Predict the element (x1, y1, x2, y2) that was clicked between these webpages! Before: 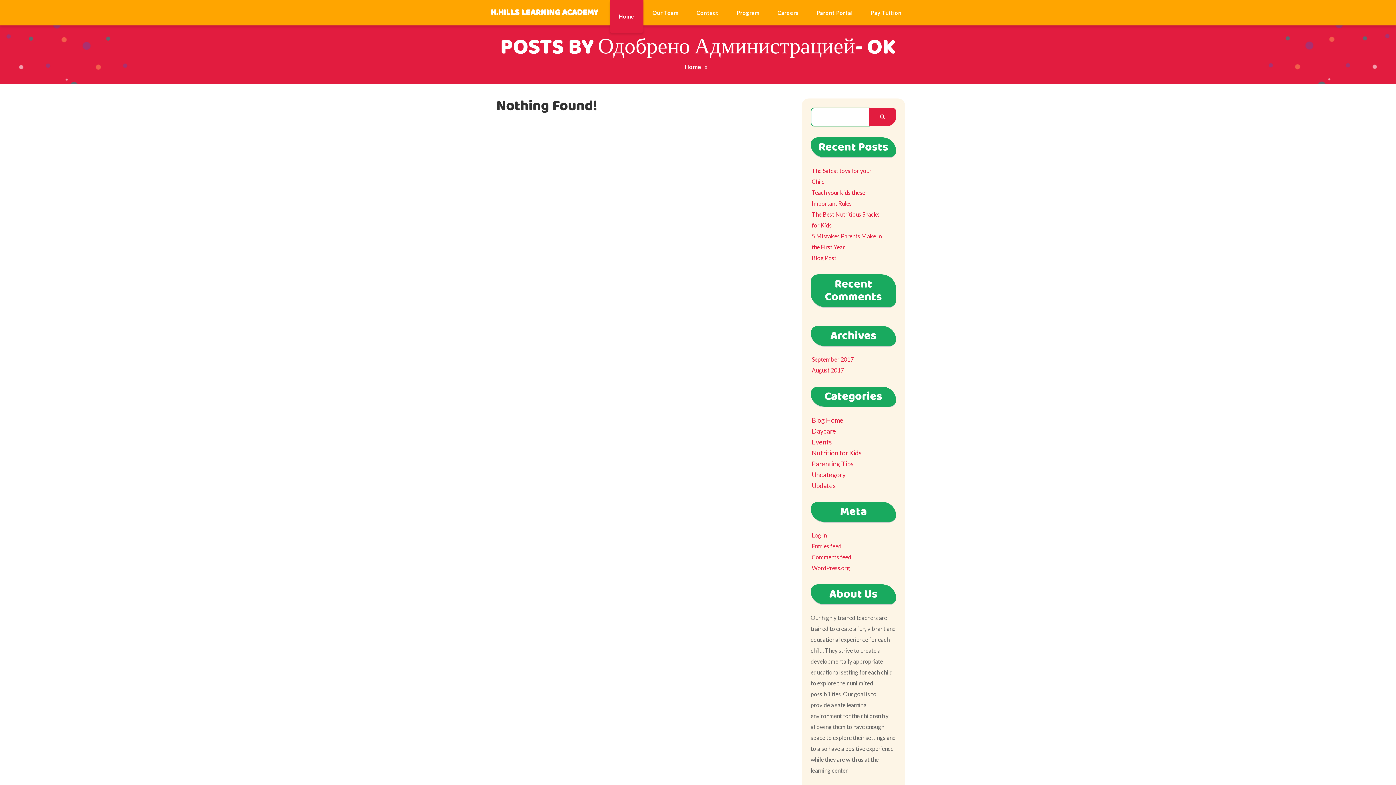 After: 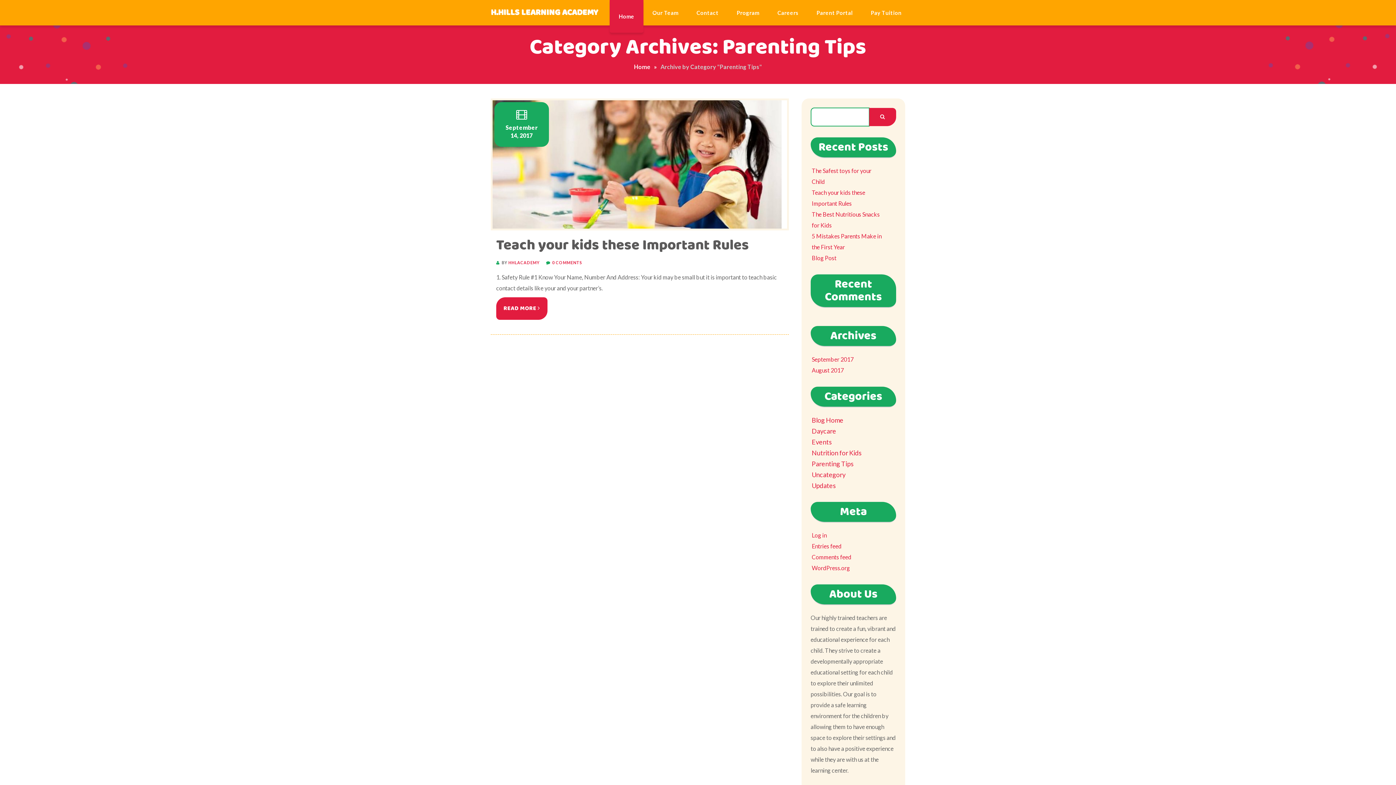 Action: bbox: (810, 458, 883, 469) label: Parenting Tips